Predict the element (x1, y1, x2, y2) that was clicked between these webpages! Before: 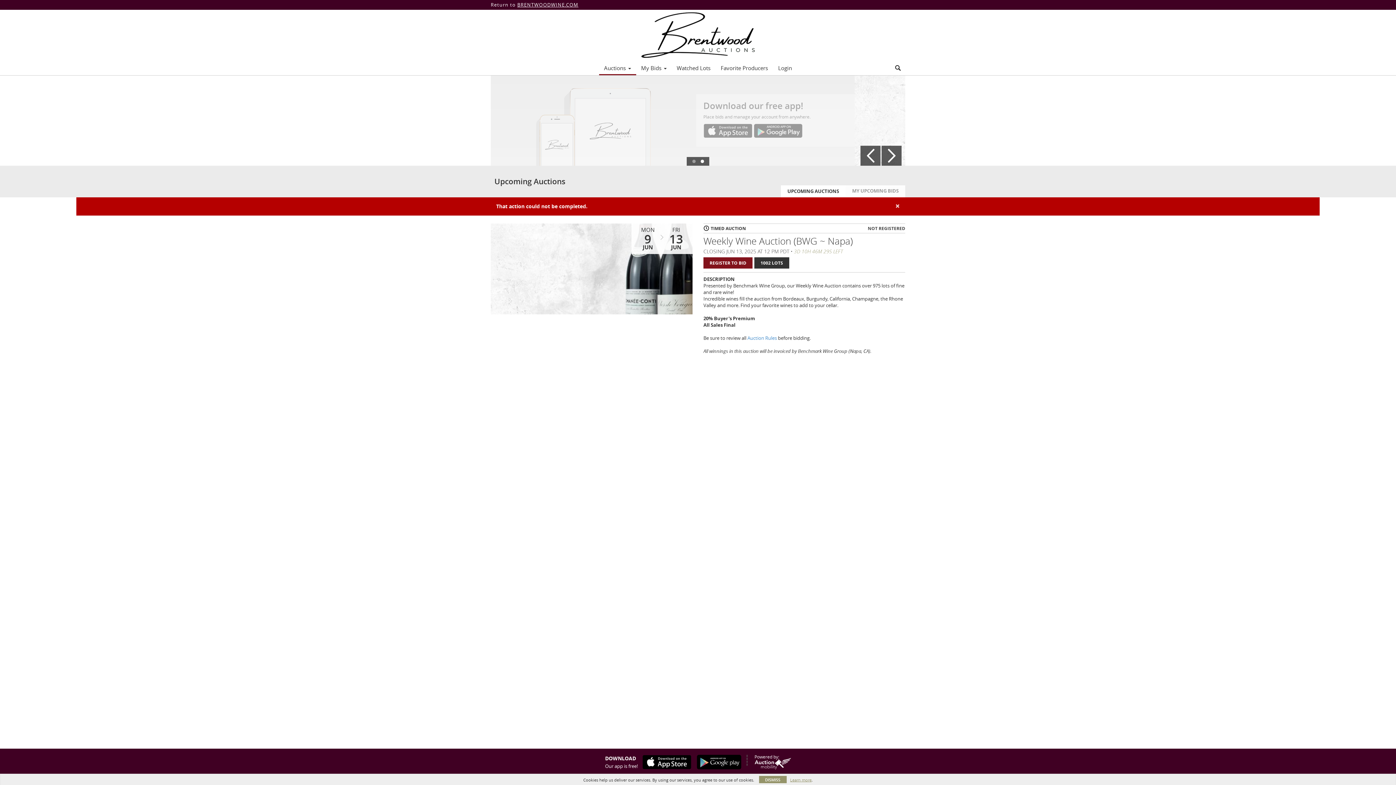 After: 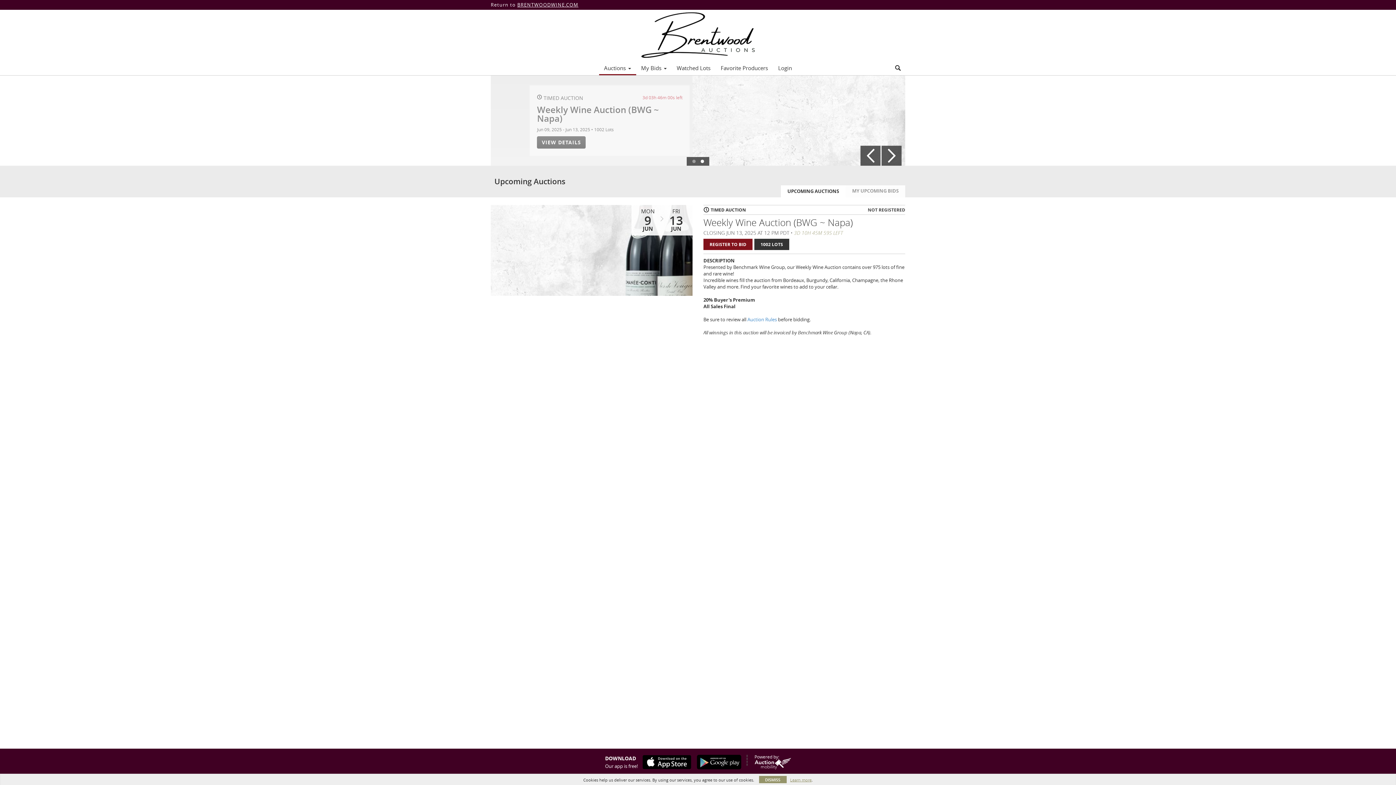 Action: label: Auctions  bbox: (599, 62, 636, 73)